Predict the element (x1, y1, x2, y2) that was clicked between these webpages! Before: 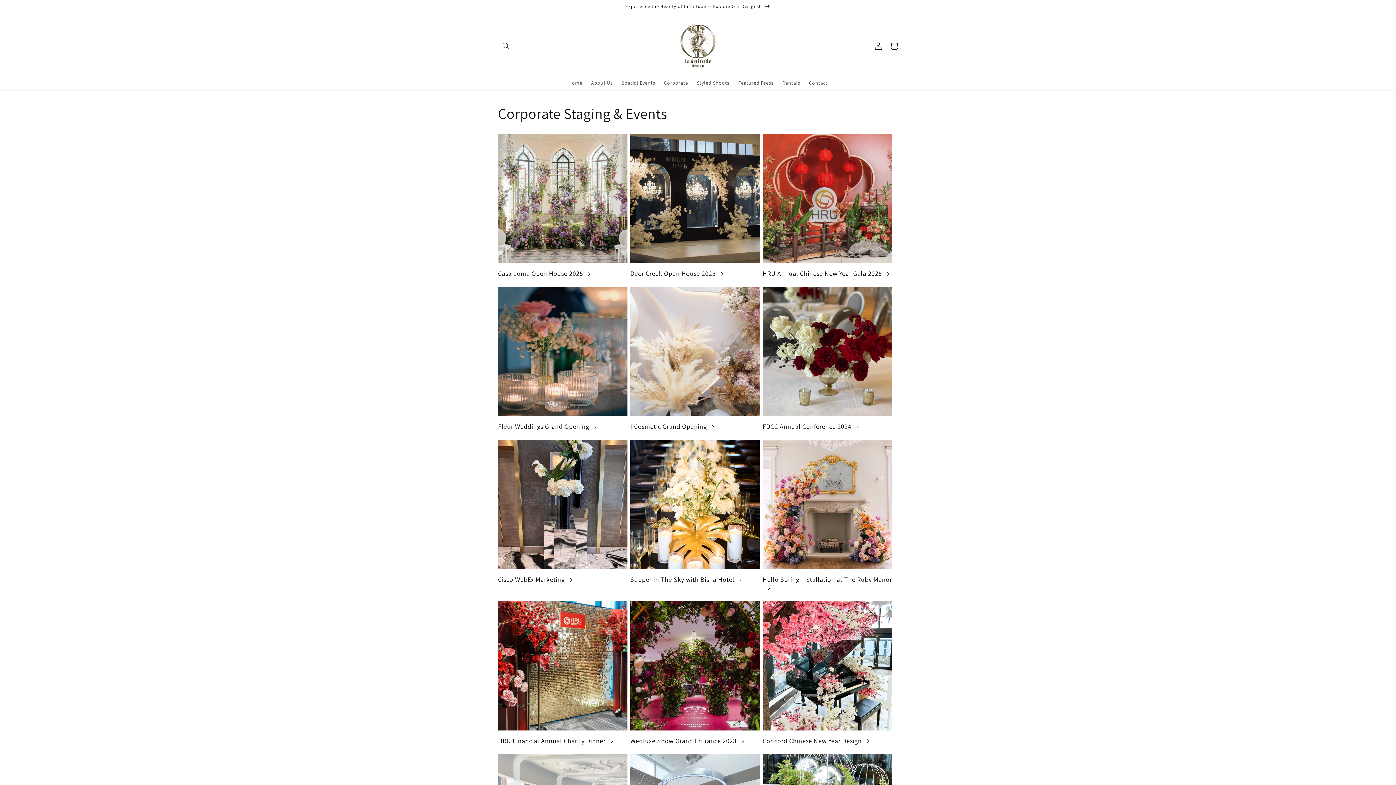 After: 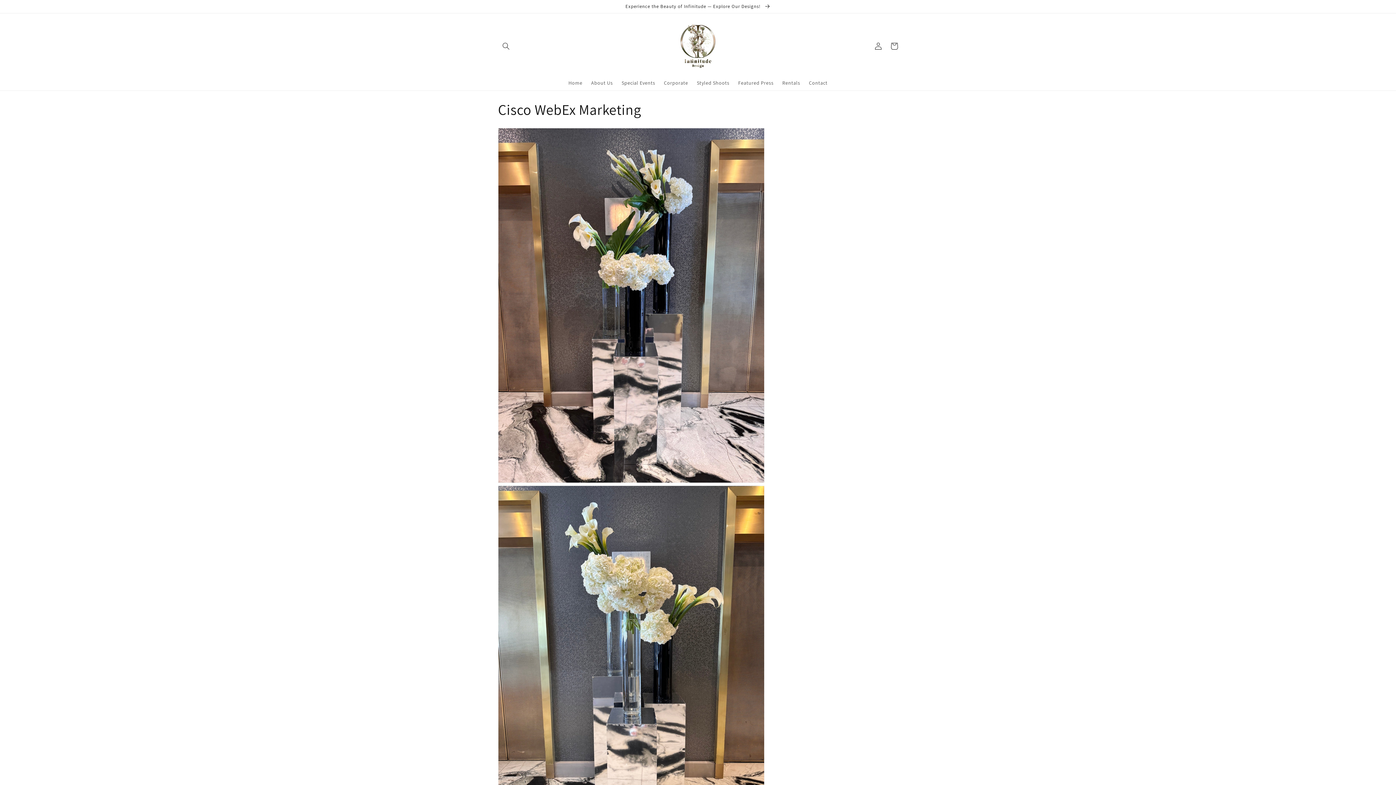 Action: label: Cisco WebEx Marketing bbox: (498, 575, 627, 583)